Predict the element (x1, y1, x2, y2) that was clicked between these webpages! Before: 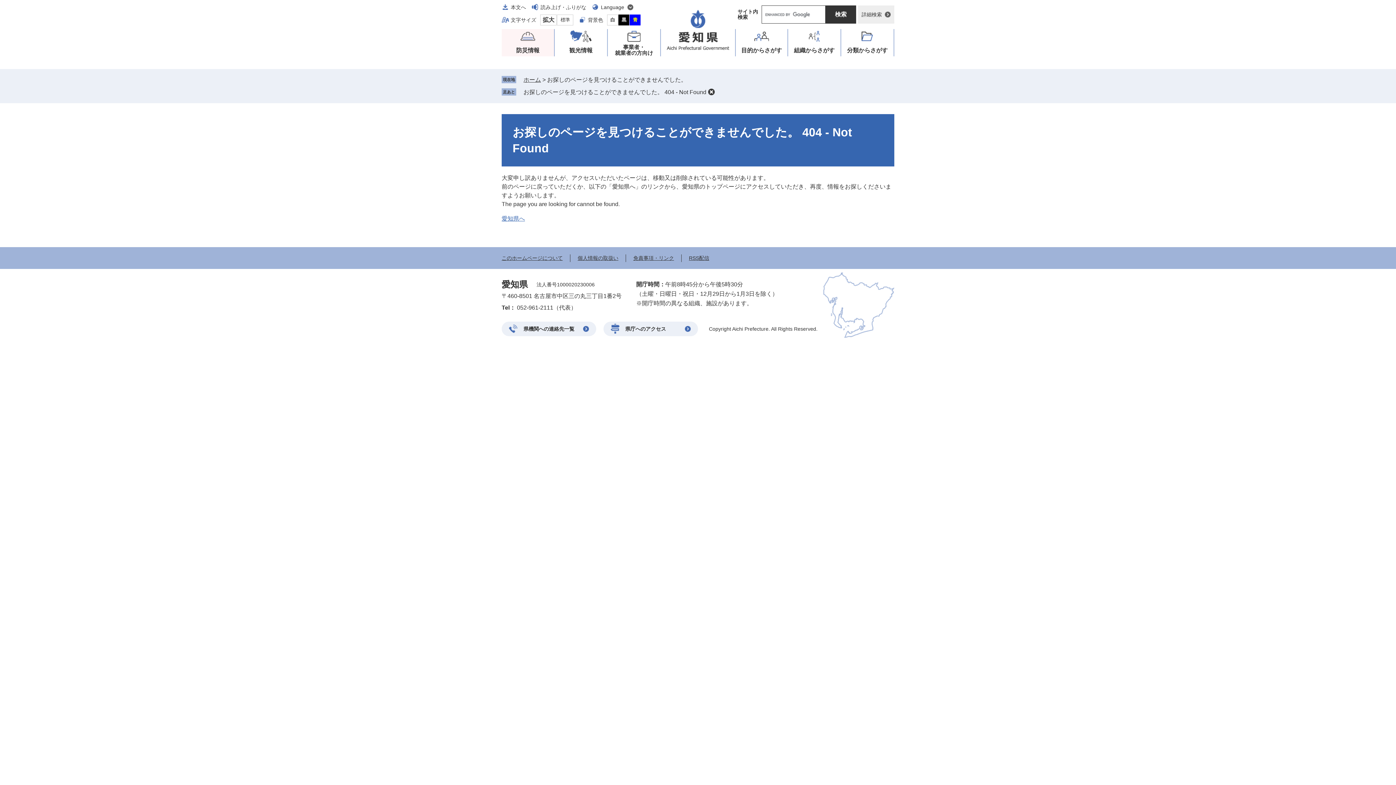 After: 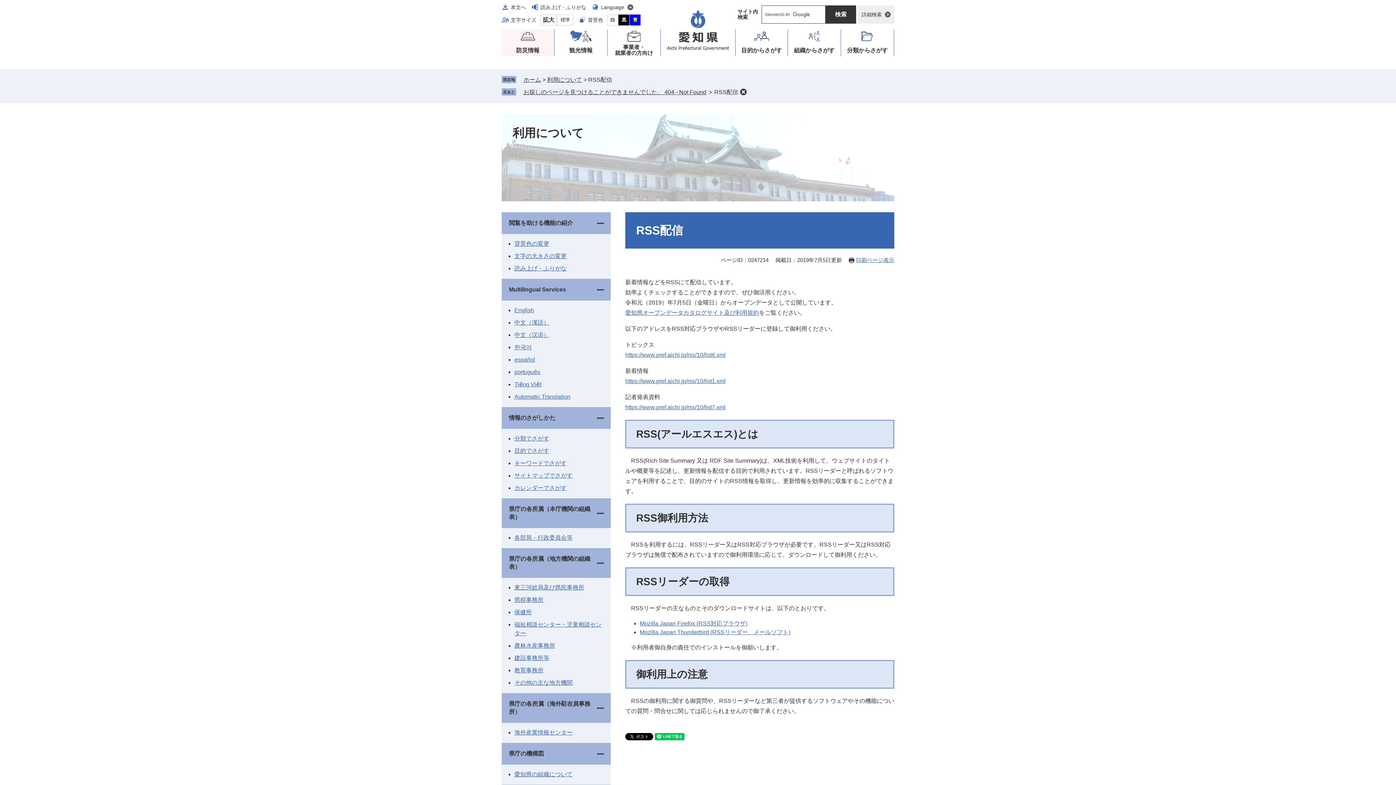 Action: label: RSS配信 bbox: (689, 255, 709, 261)